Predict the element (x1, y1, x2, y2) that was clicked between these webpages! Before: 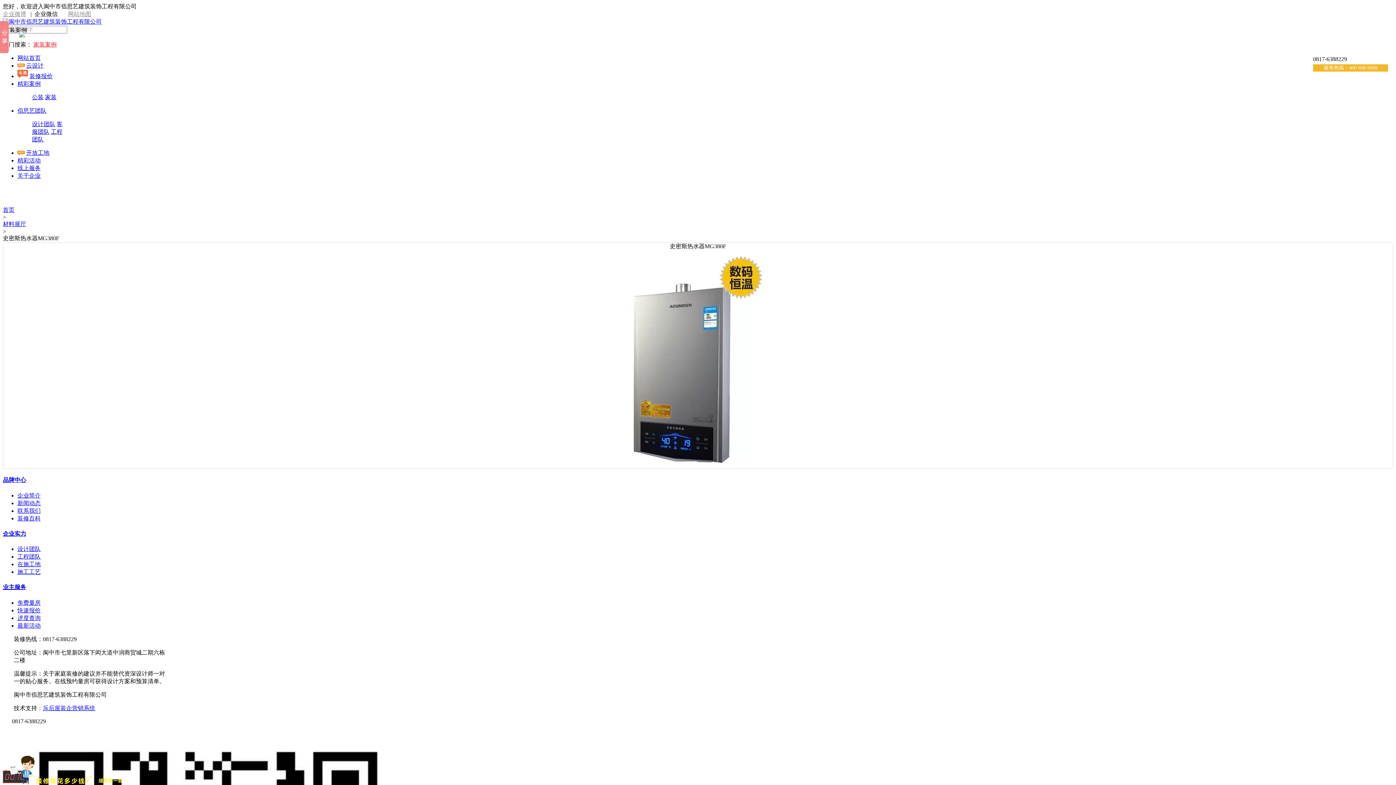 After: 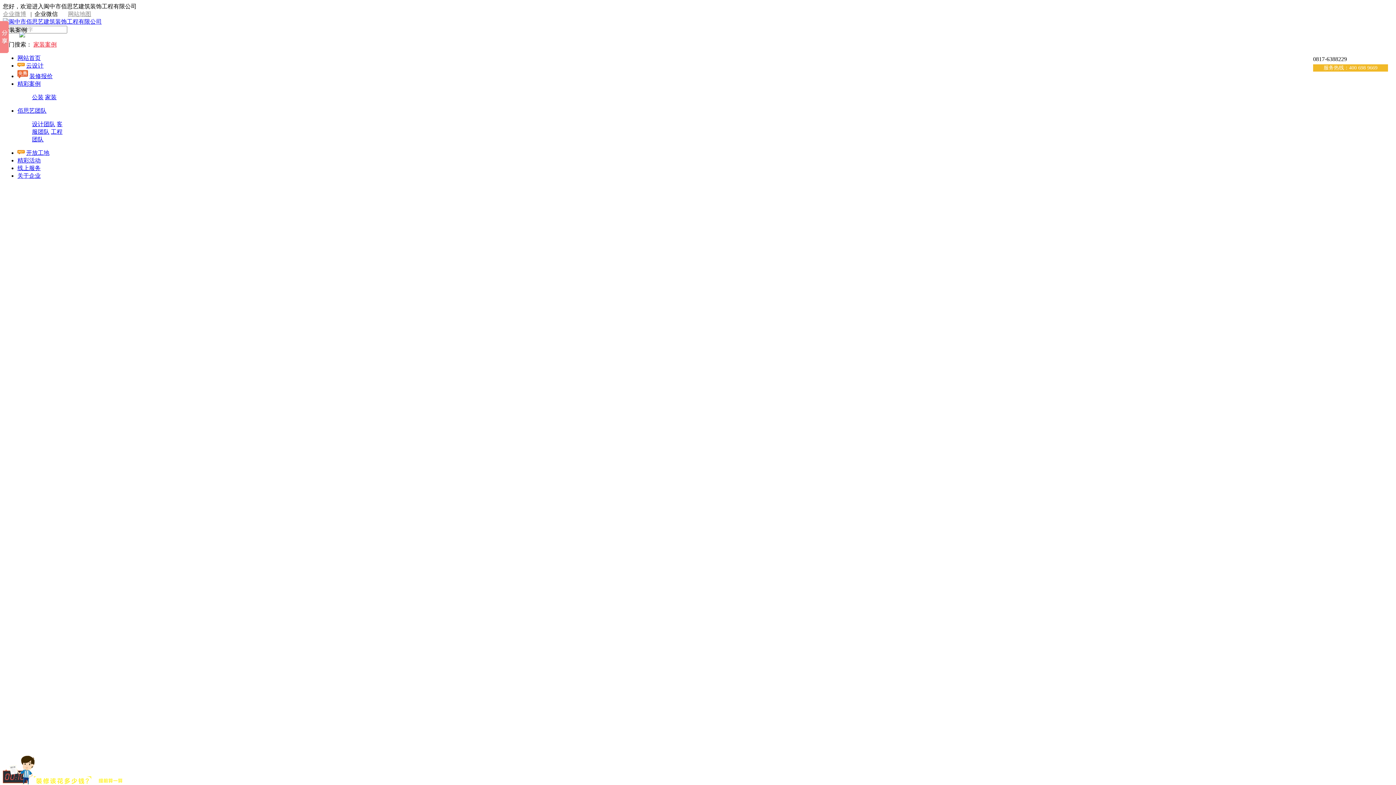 Action: bbox: (17, 54, 40, 61) label: 网站首页